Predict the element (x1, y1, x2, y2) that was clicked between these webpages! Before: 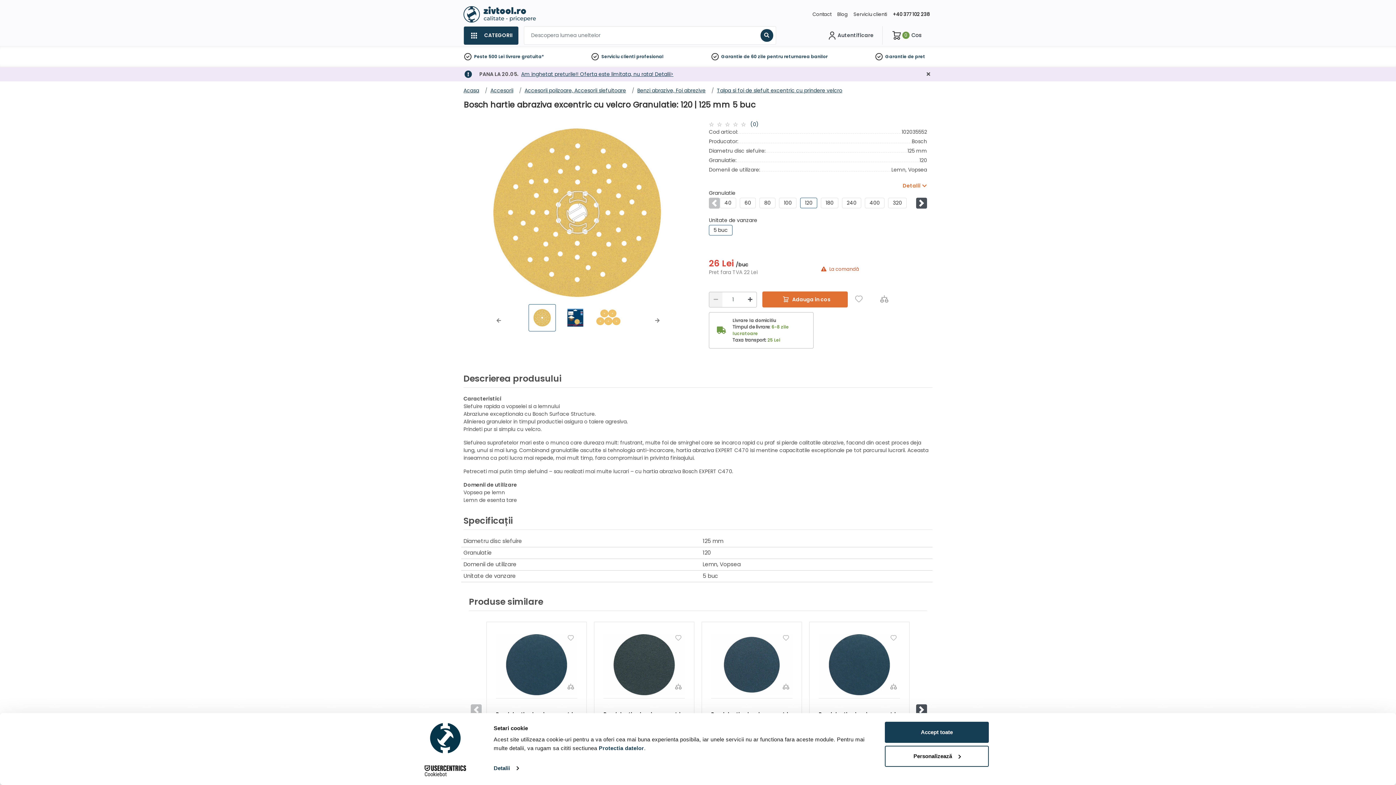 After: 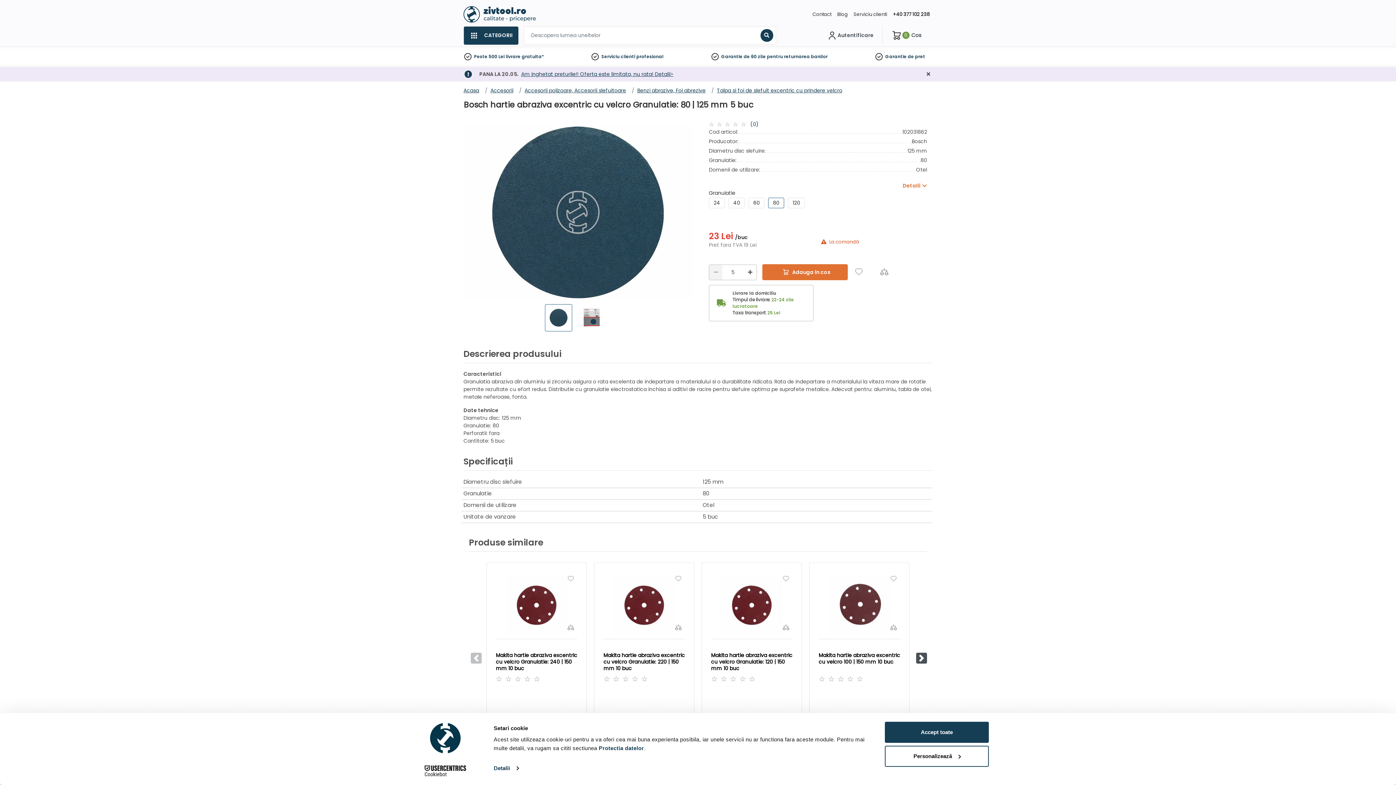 Action: bbox: (818, 634, 900, 695)